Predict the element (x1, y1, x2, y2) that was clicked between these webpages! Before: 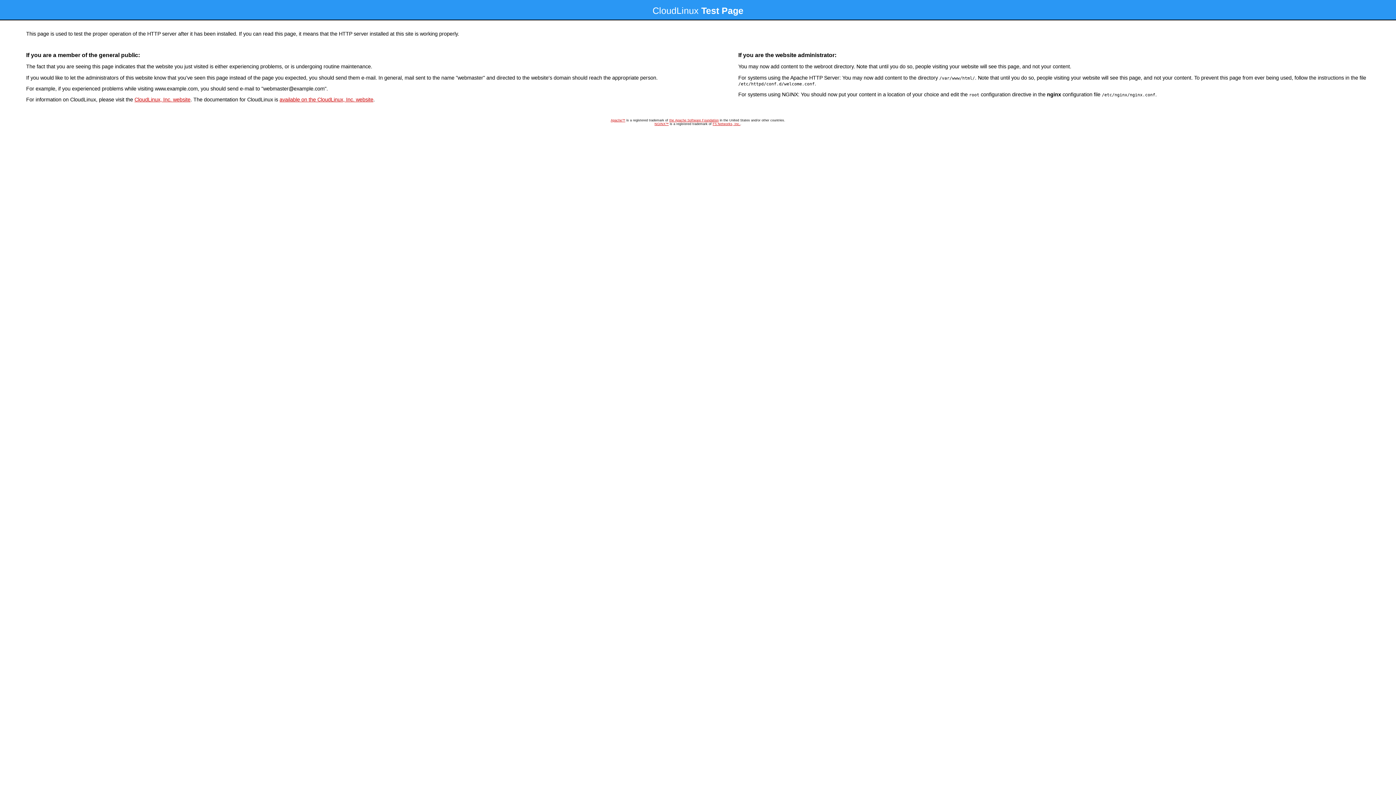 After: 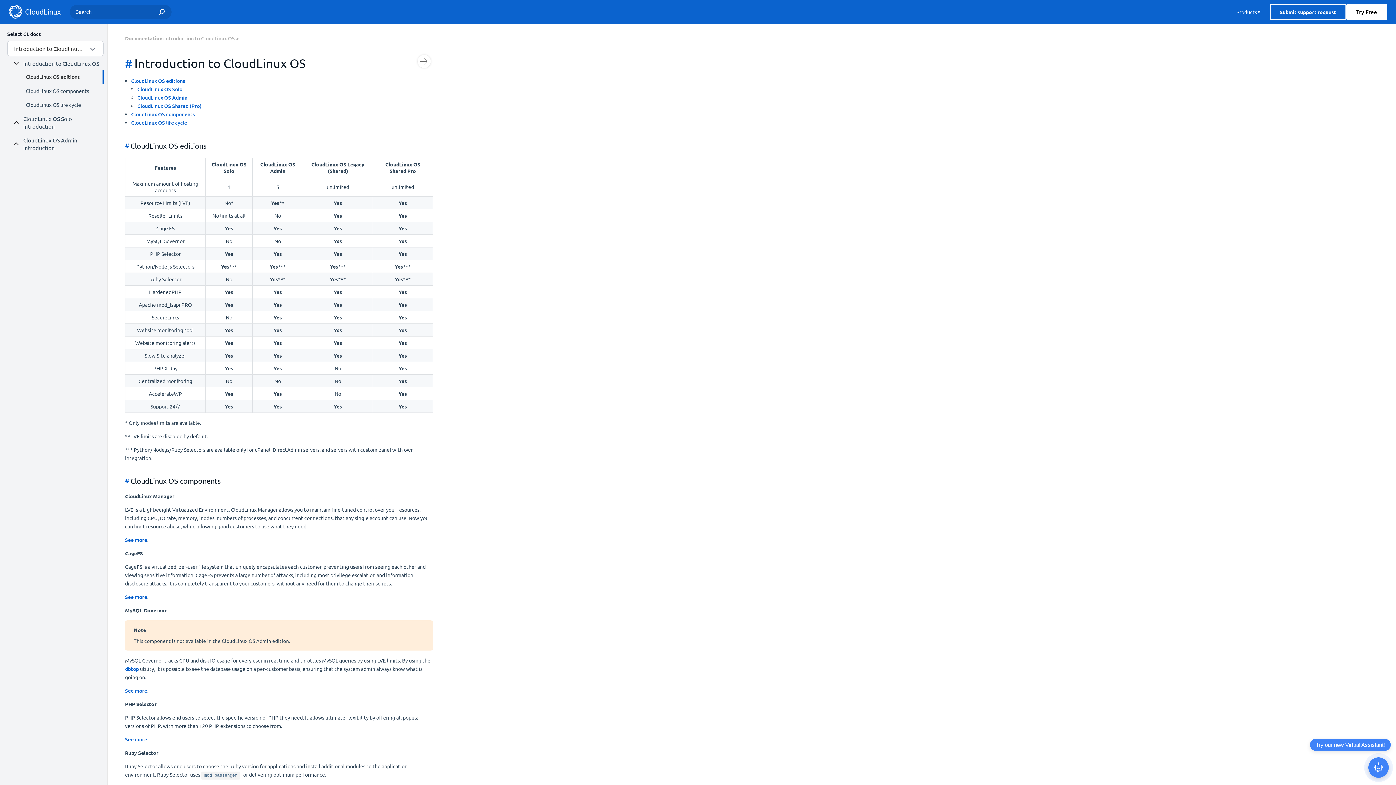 Action: bbox: (279, 96, 373, 102) label: available on the CloudLinux, Inc. website